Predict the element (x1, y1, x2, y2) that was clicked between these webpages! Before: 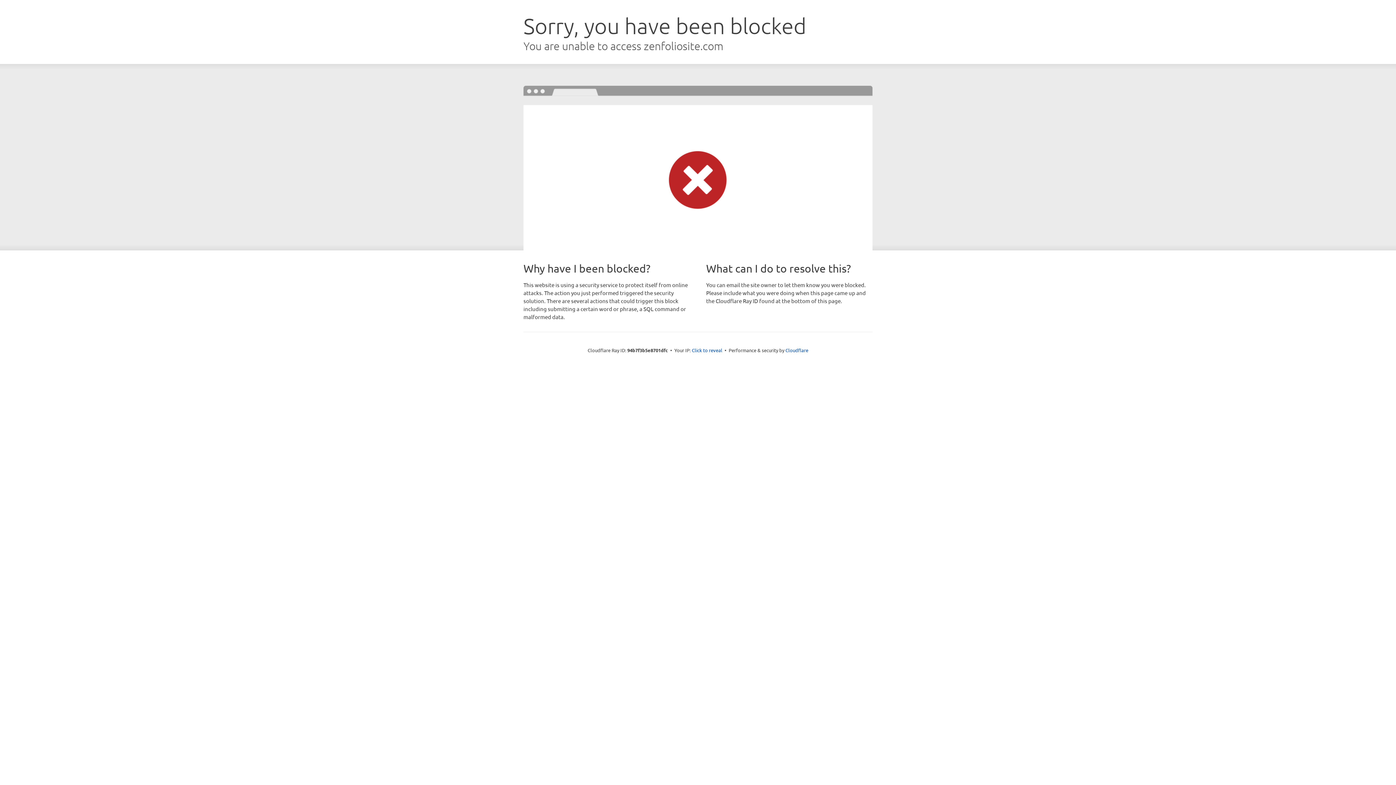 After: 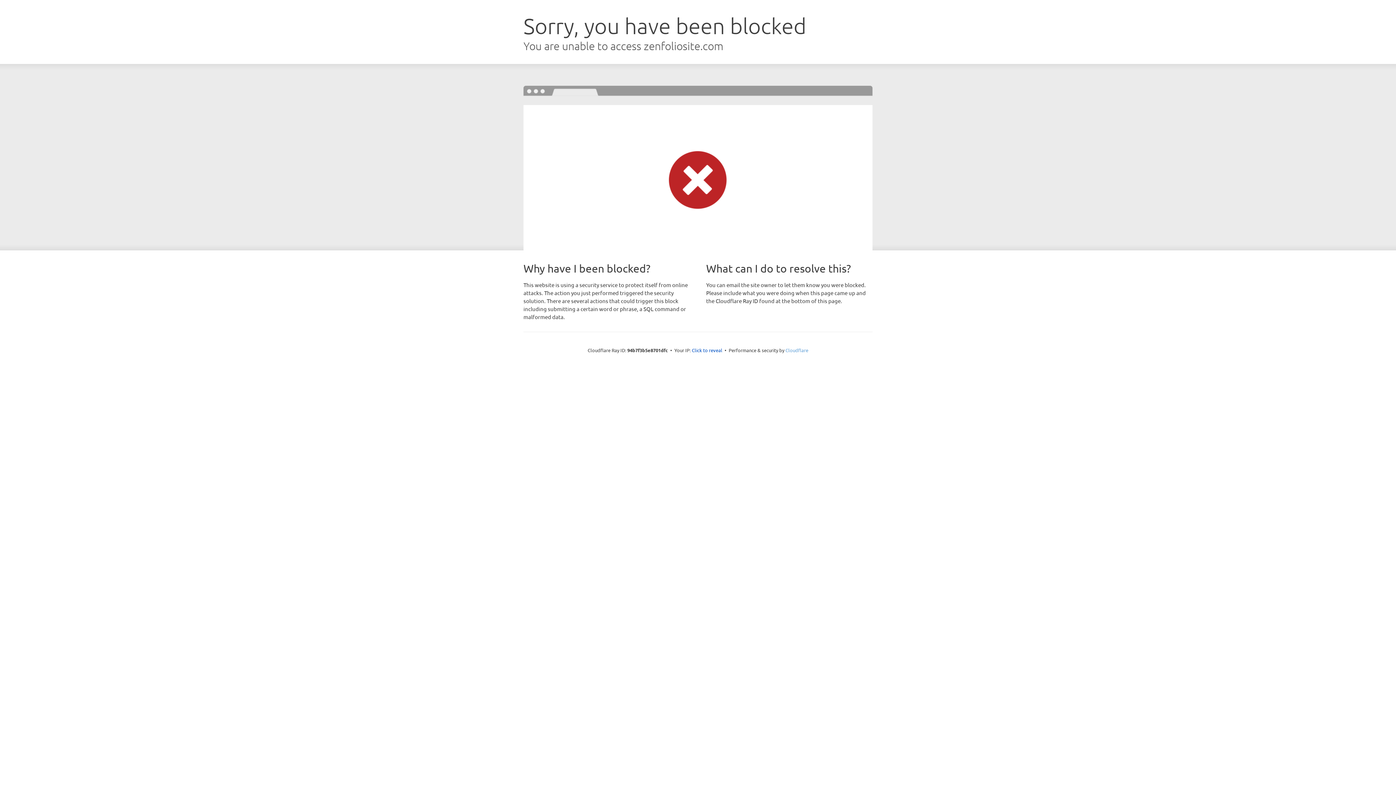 Action: label: Cloudflare bbox: (785, 347, 808, 353)